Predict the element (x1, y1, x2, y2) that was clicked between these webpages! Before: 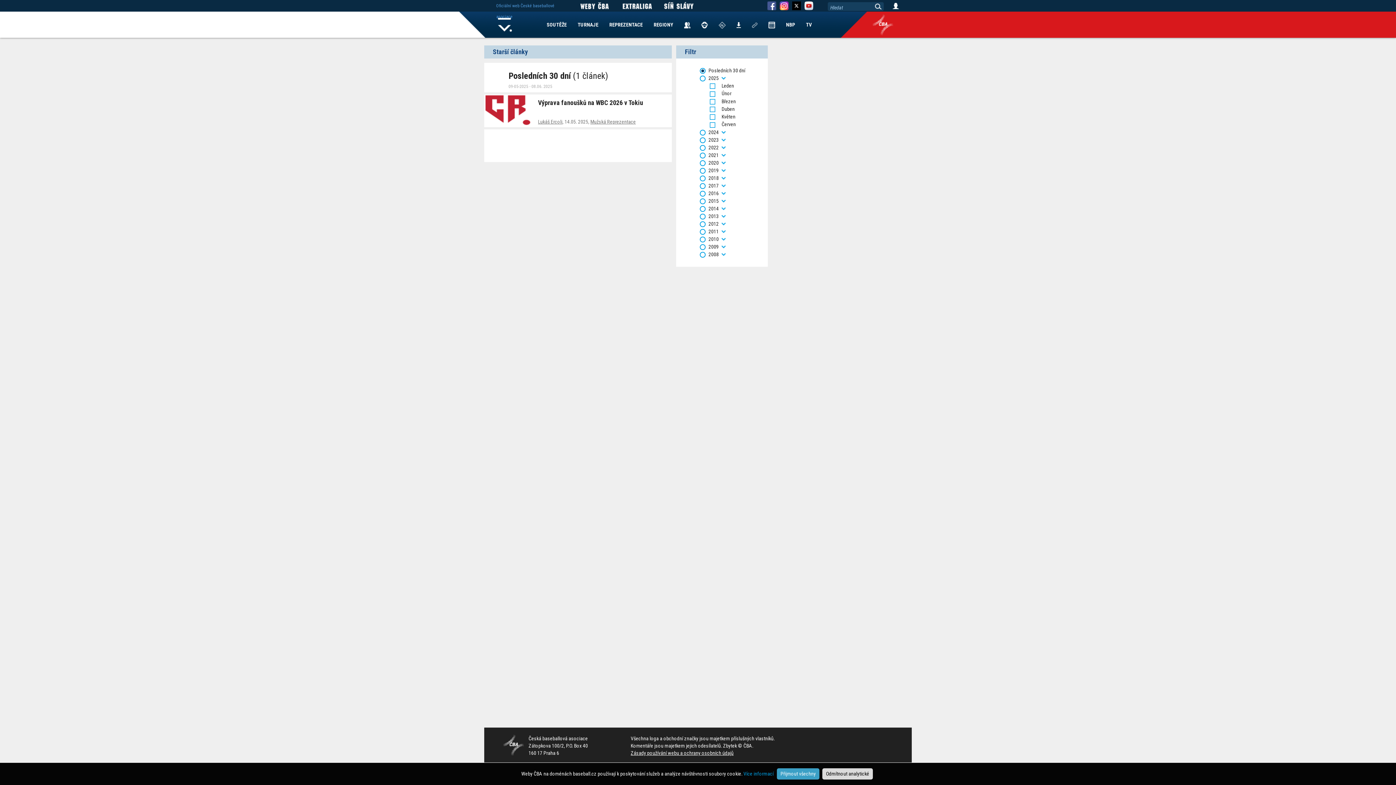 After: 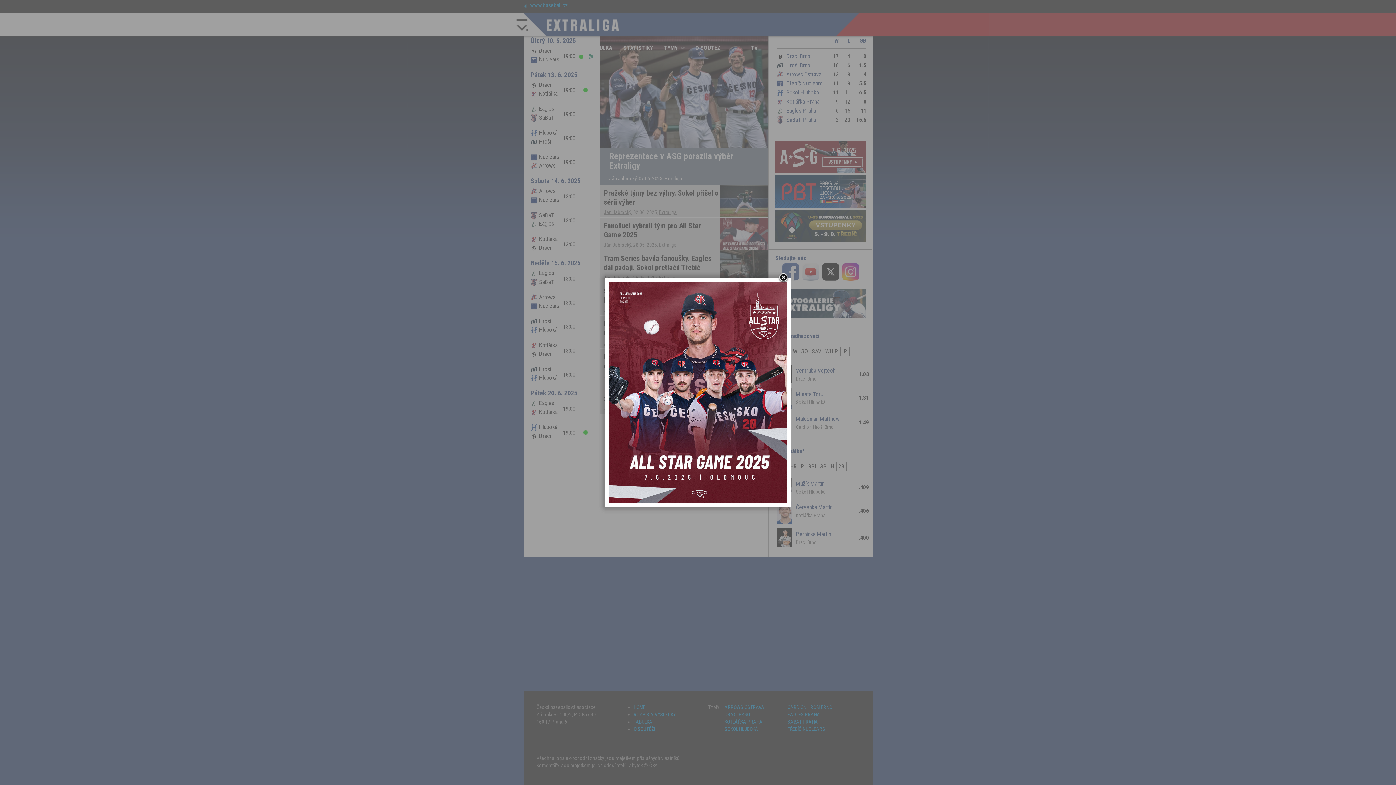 Action: bbox: (622, 2, 658, 8)